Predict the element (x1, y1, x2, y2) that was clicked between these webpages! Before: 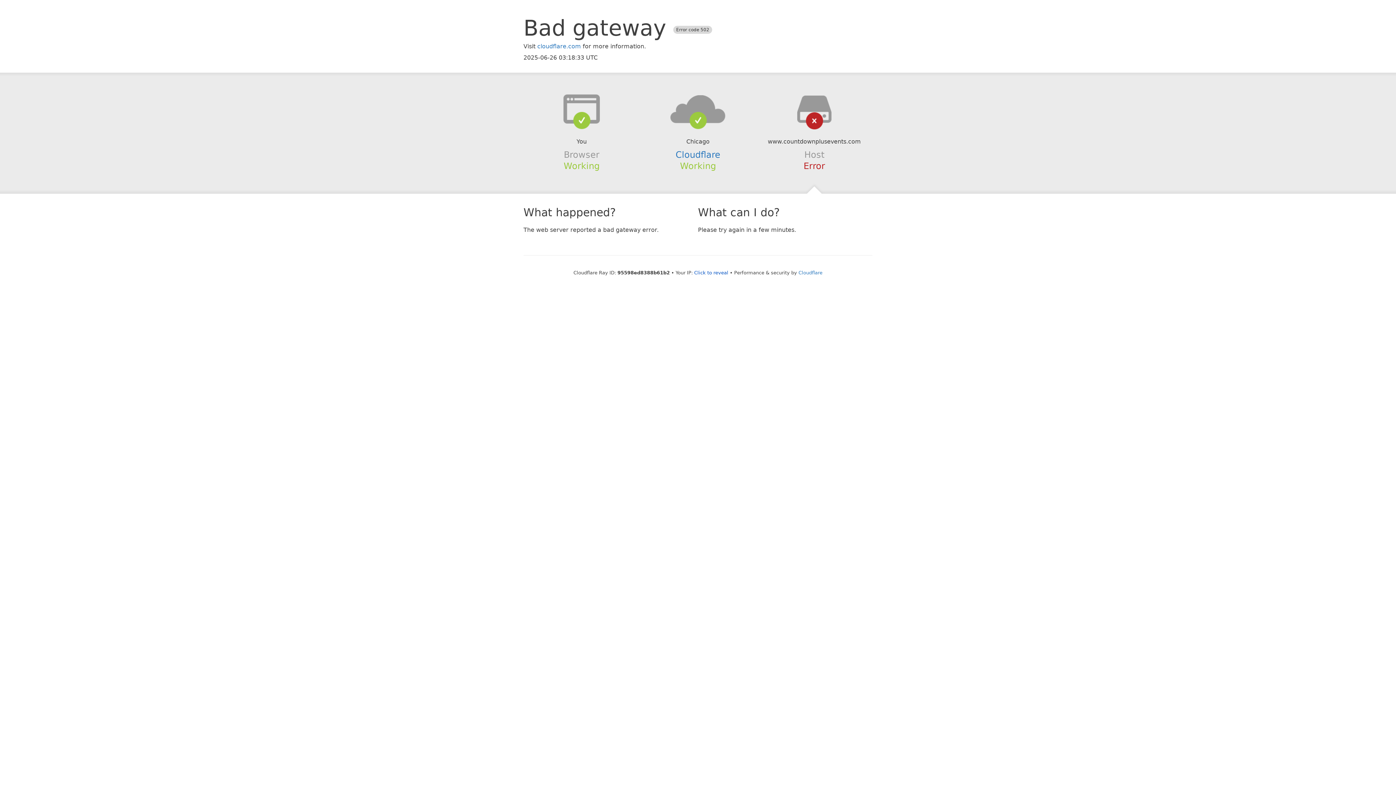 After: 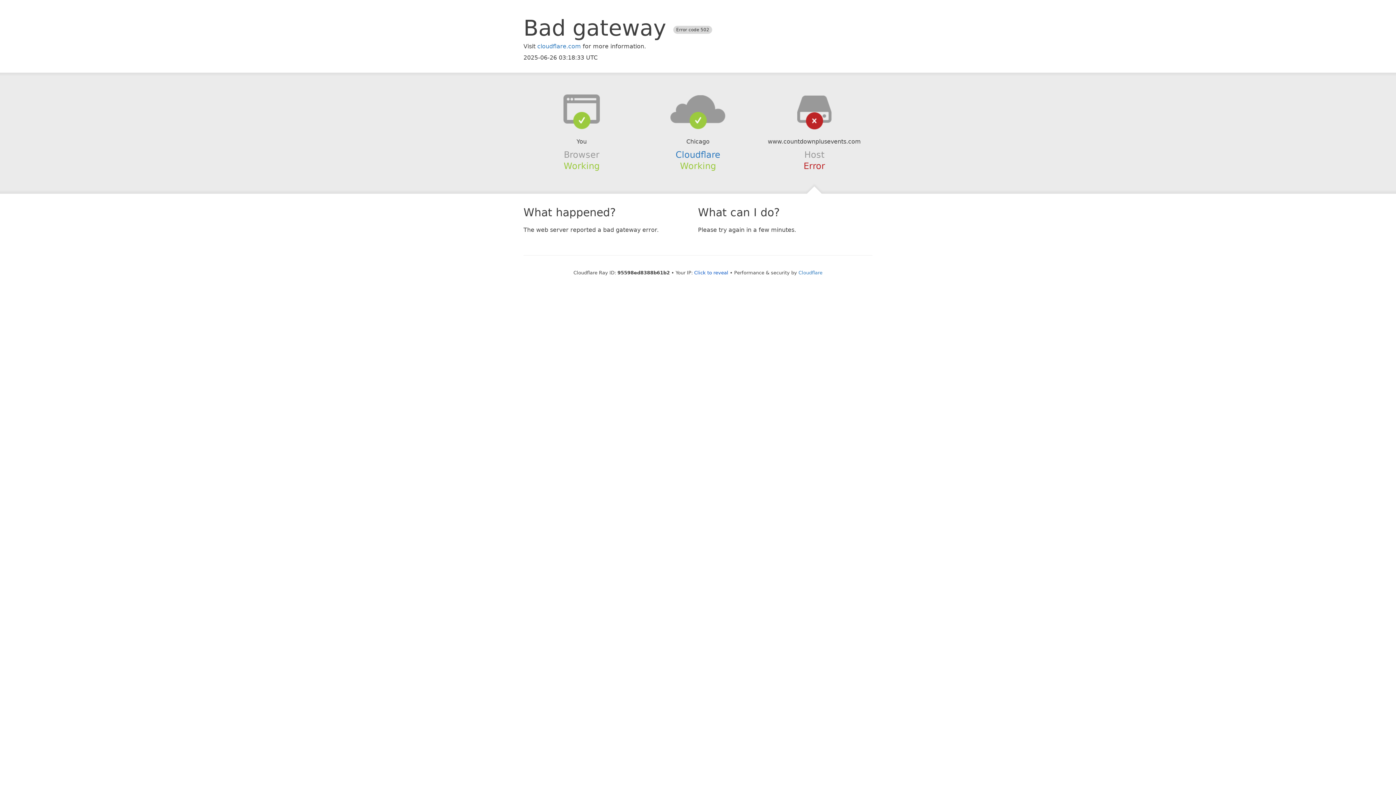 Action: bbox: (639, 94, 756, 123)